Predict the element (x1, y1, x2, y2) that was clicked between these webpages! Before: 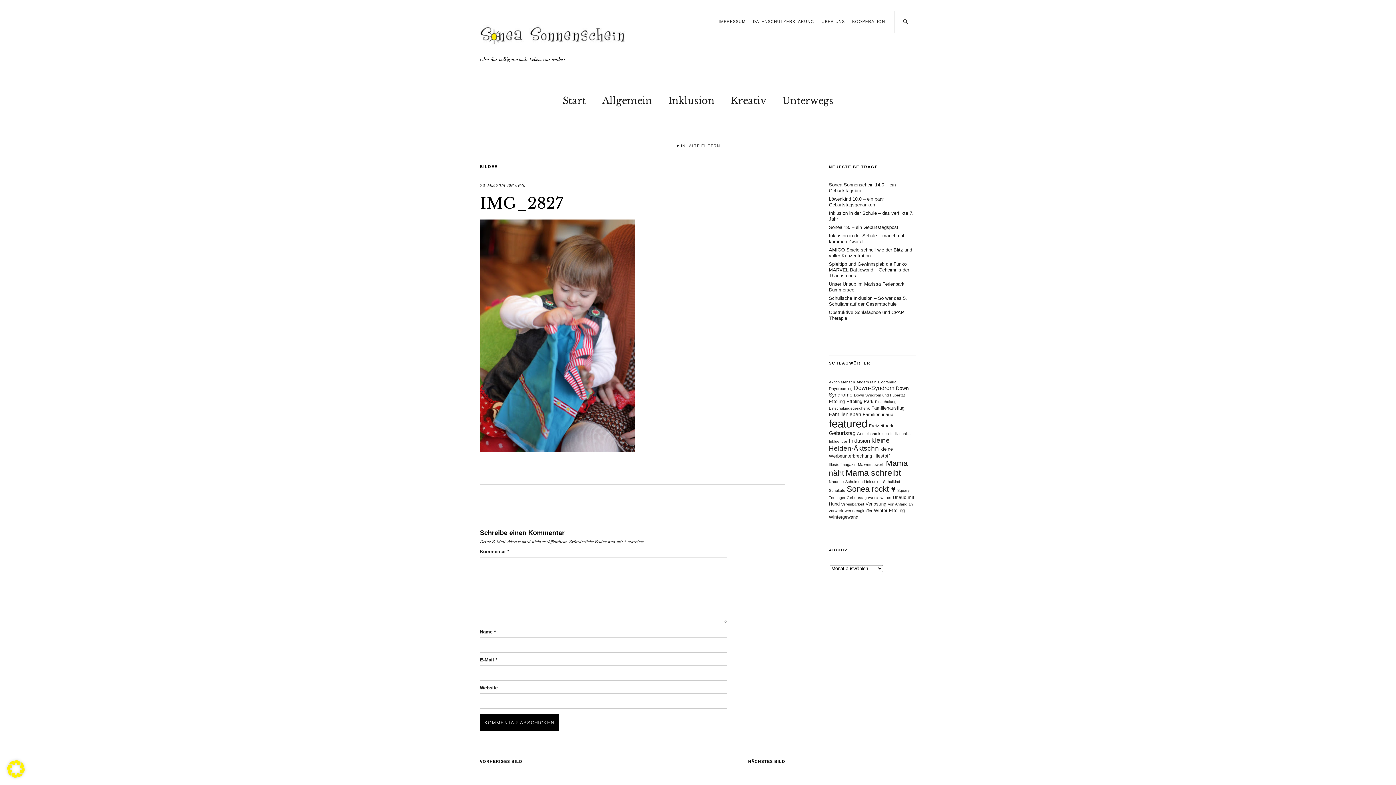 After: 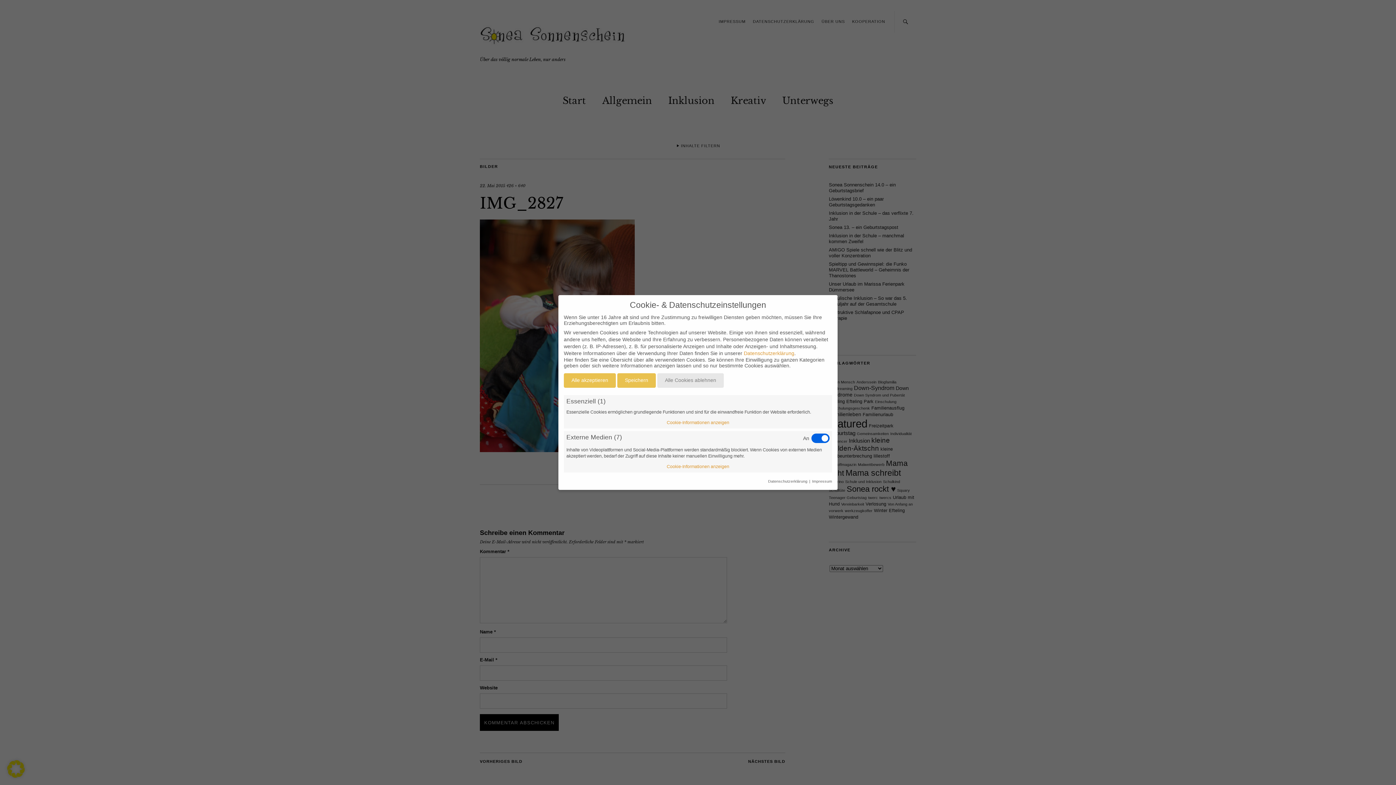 Action: bbox: (7, 772, 24, 779)